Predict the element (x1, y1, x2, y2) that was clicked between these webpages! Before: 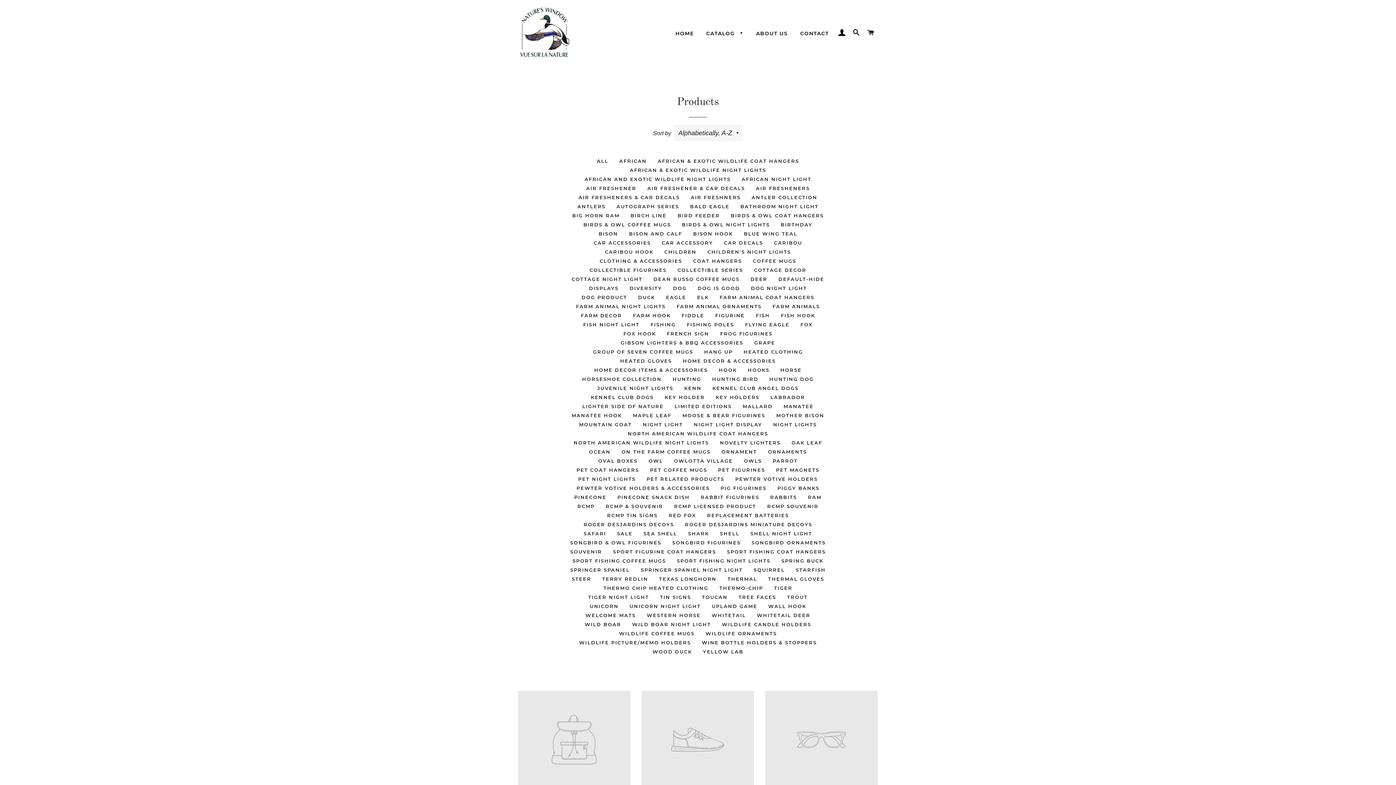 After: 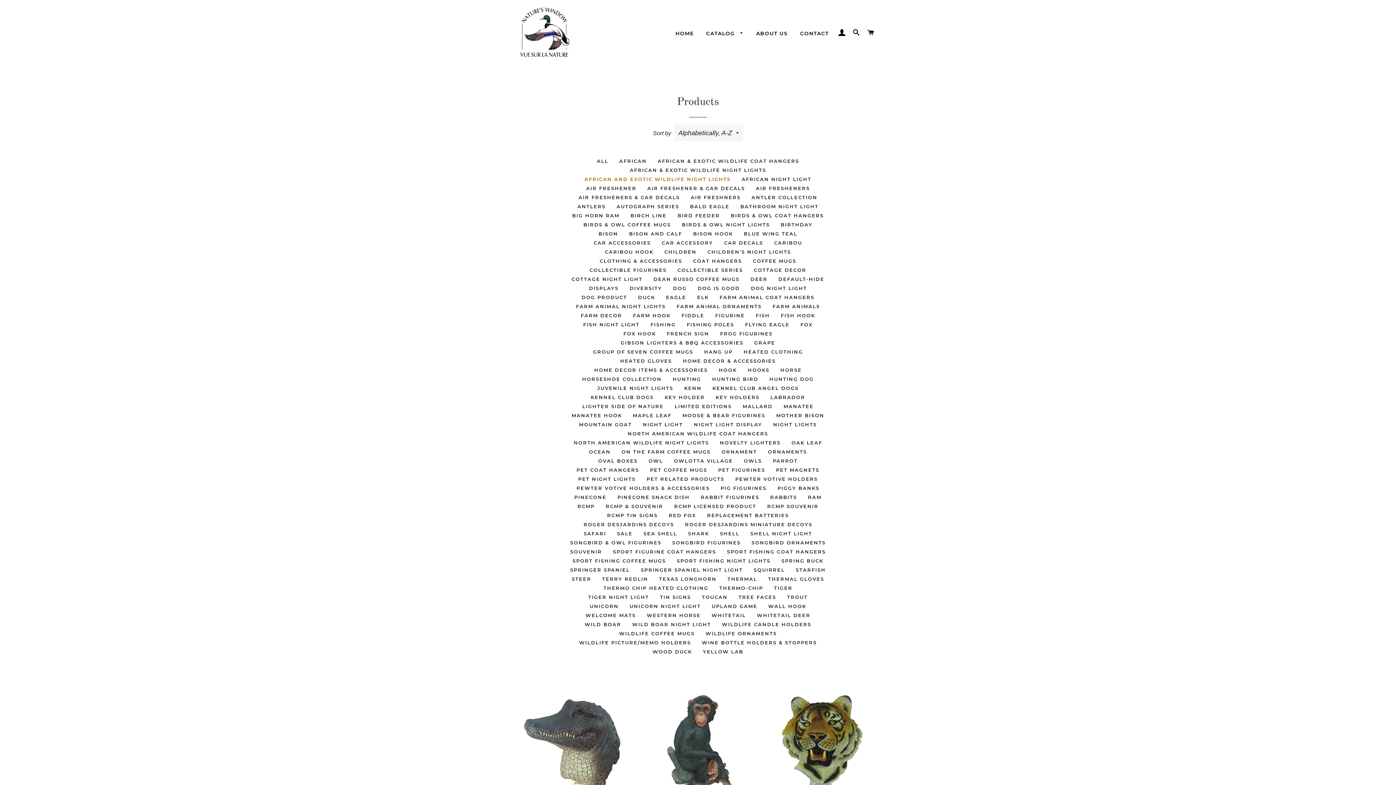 Action: label: AFRICAN AND EXOTIC WILDLIFE NIGHT LIGHTS bbox: (579, 174, 736, 183)